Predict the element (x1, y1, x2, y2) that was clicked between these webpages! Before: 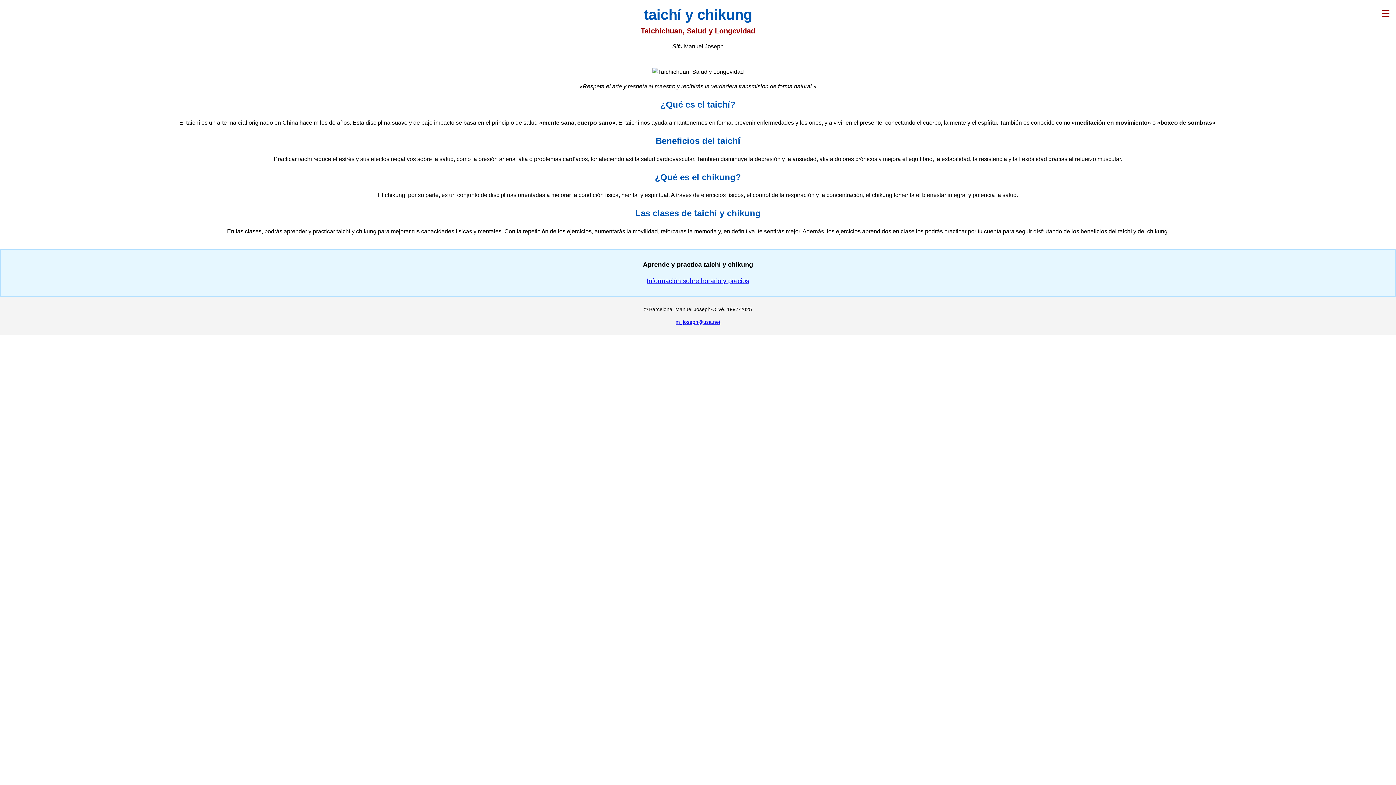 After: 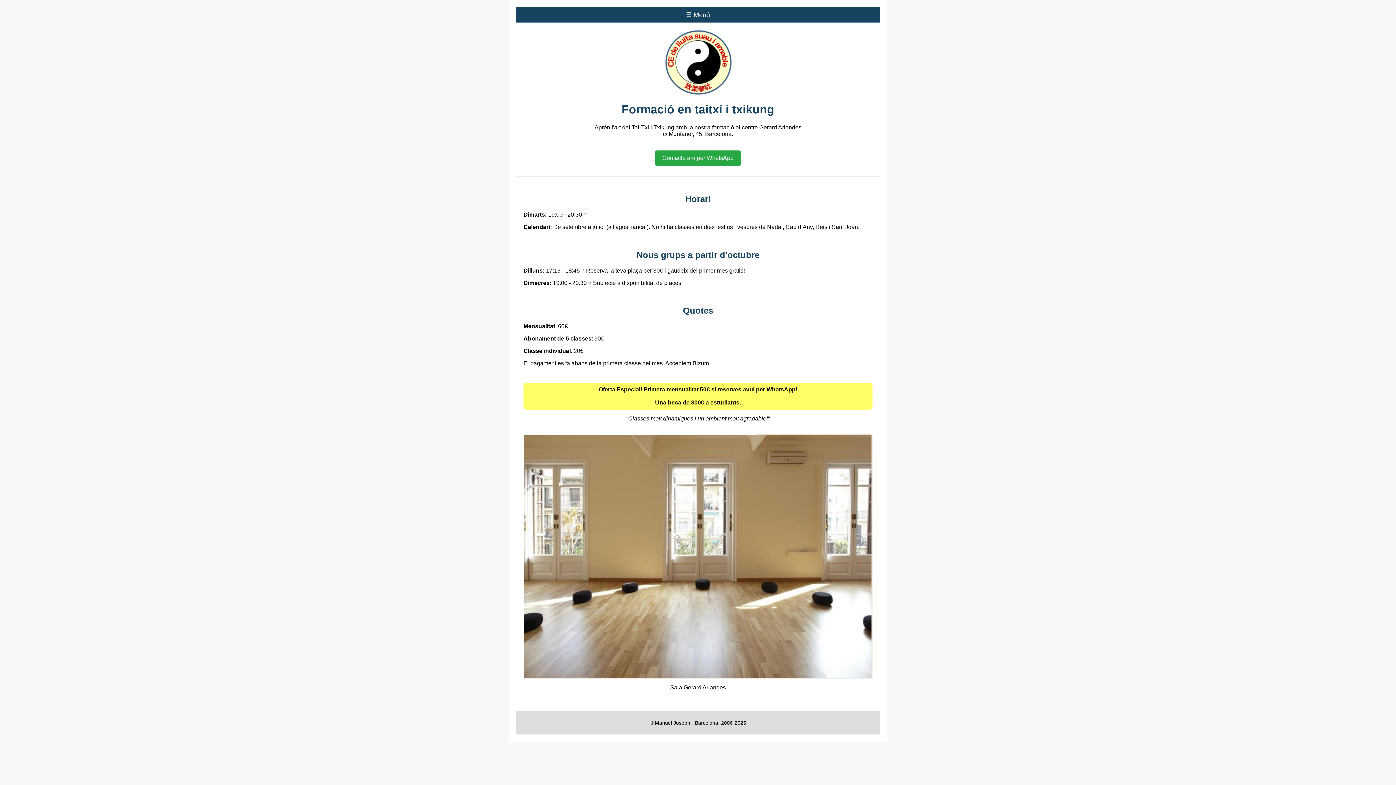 Action: label: Información sobre horario y precios bbox: (646, 277, 749, 284)